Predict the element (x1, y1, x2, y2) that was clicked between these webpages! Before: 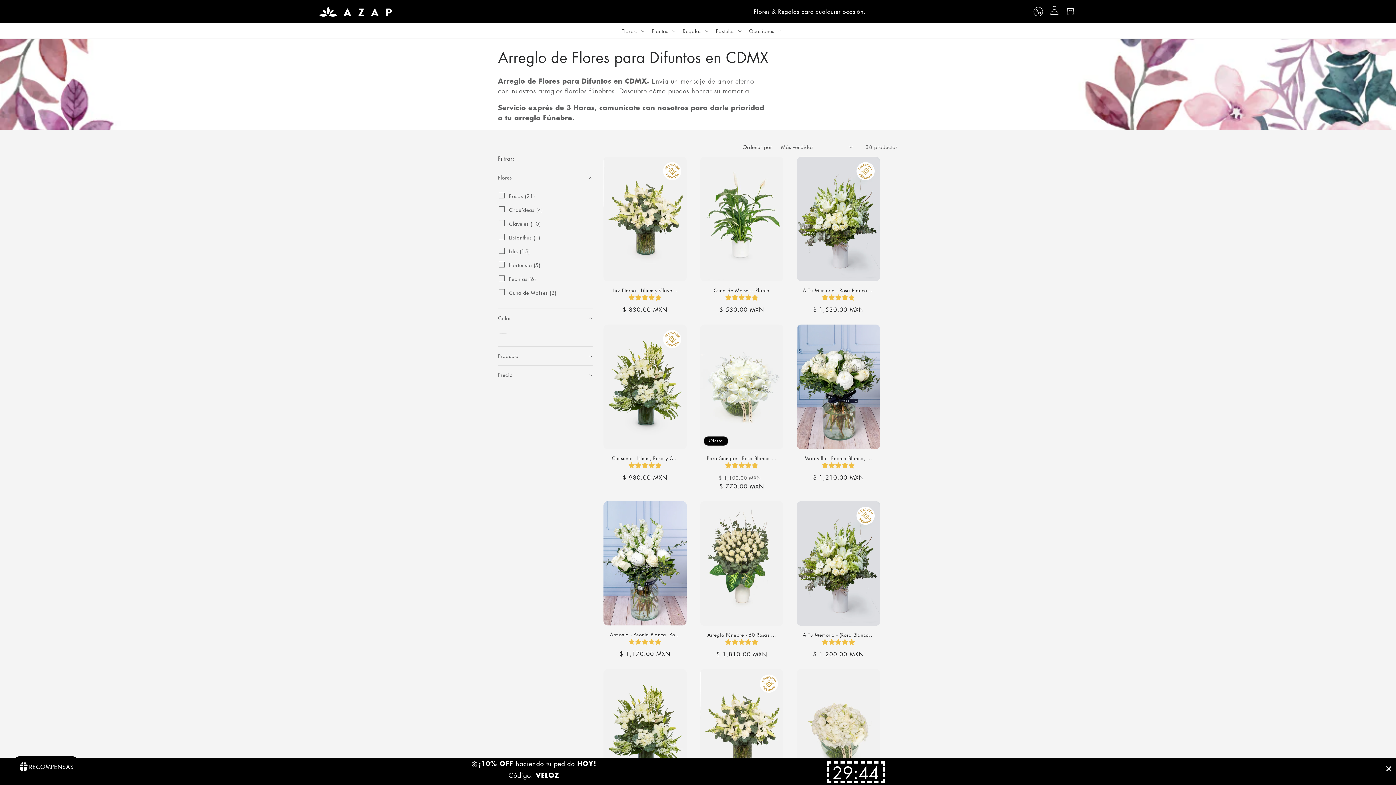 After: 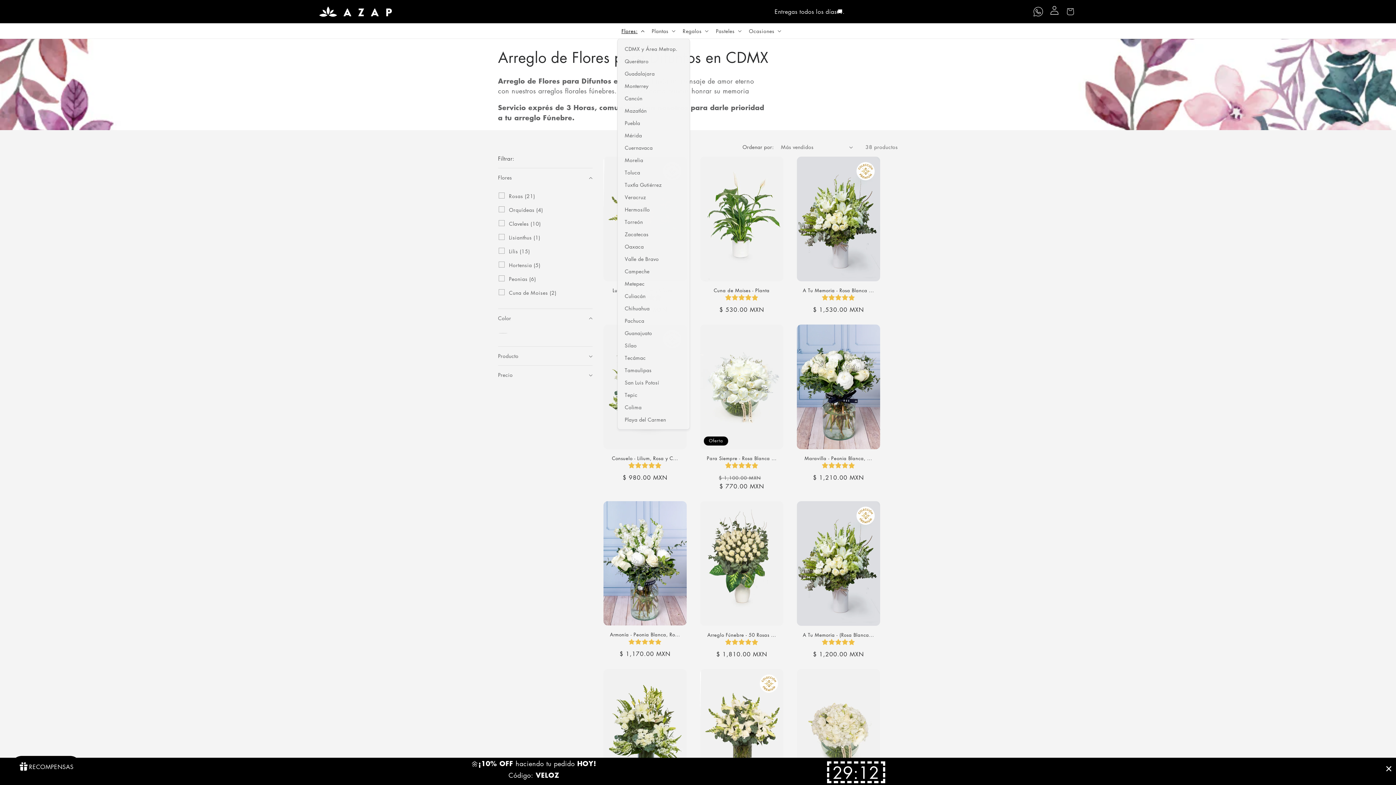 Action: label: Flores: bbox: (617, 23, 647, 38)